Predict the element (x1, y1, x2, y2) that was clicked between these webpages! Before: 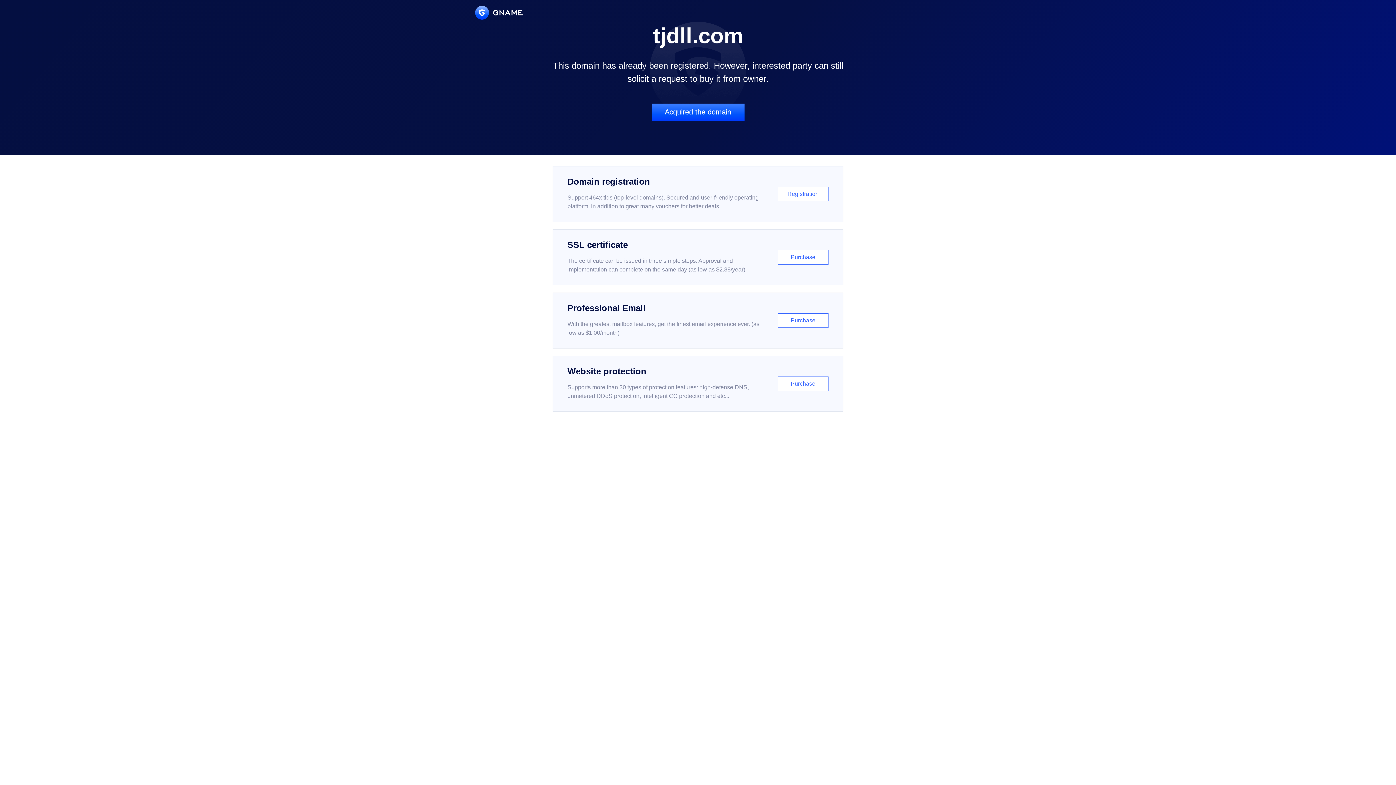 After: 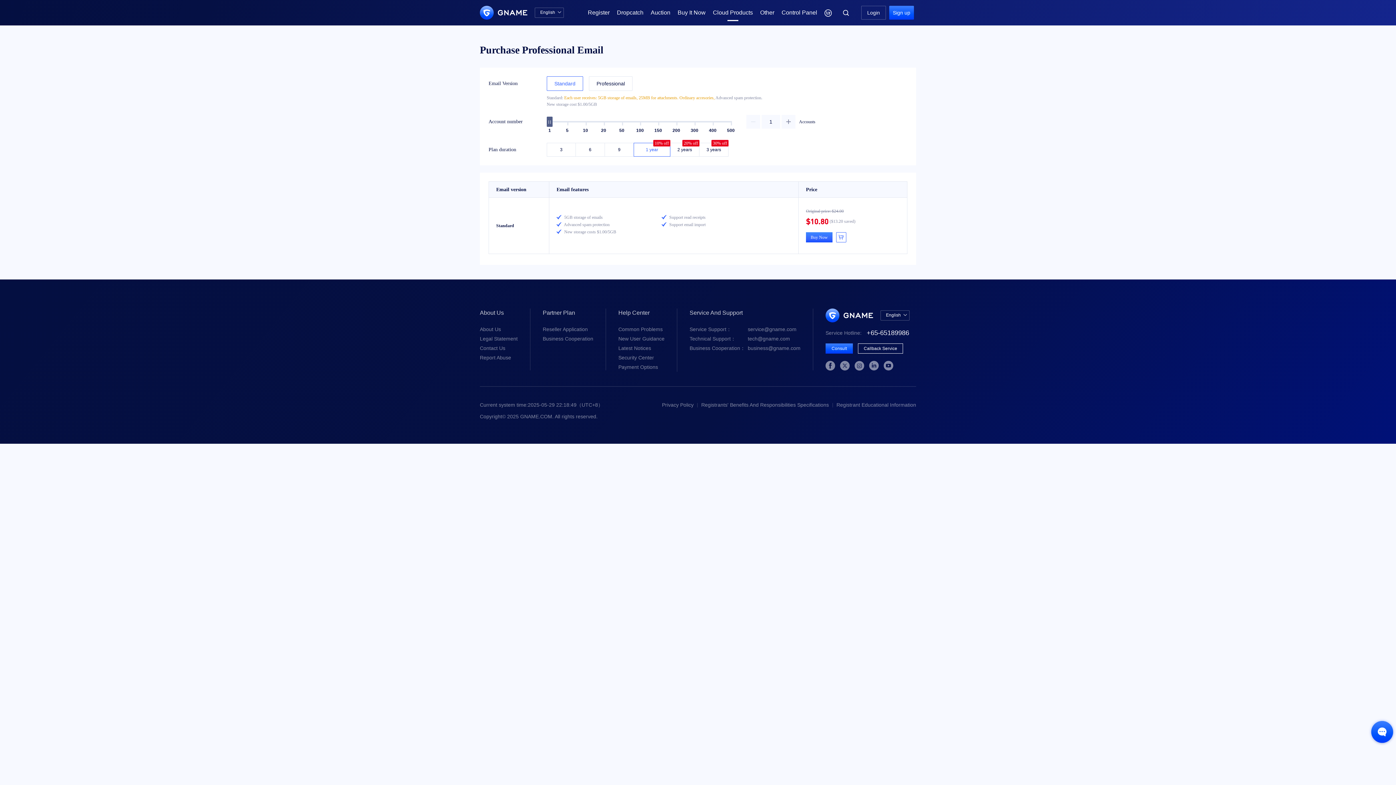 Action: label: Professional Email

With the greatest mailbox features, get the finest email experience ever. (as low as $1.00/month)

Purchase bbox: (552, 292, 843, 348)